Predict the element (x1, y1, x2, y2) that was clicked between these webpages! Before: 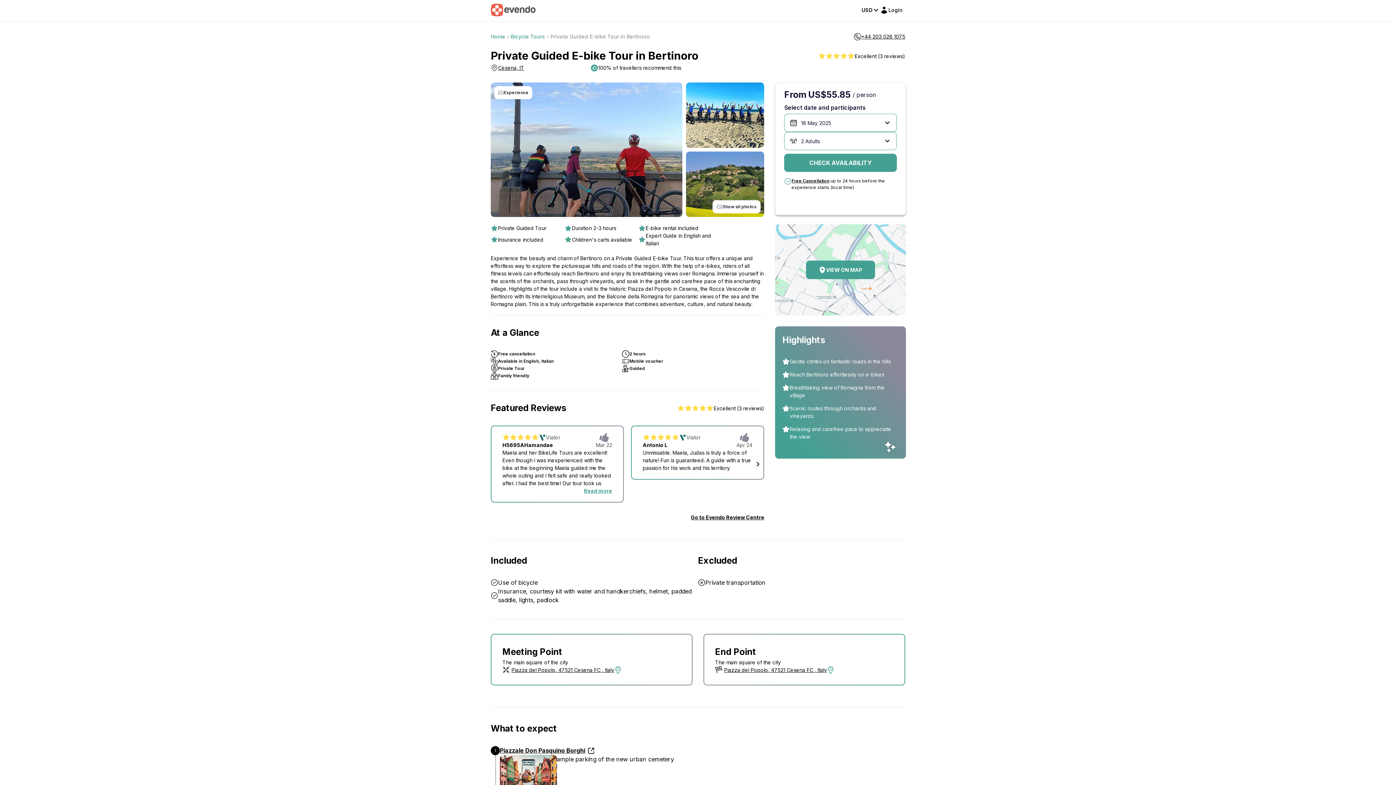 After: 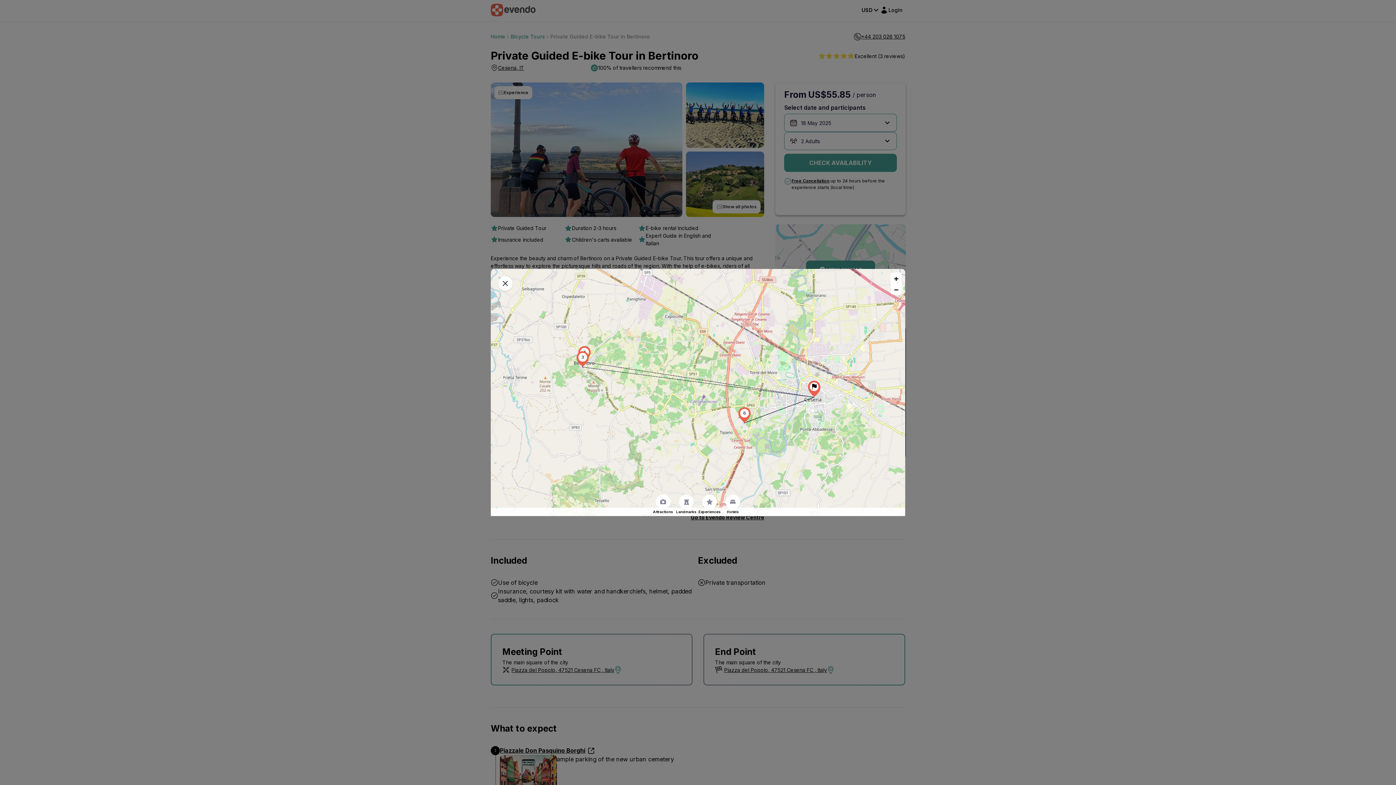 Action: bbox: (585, 747, 592, 754)